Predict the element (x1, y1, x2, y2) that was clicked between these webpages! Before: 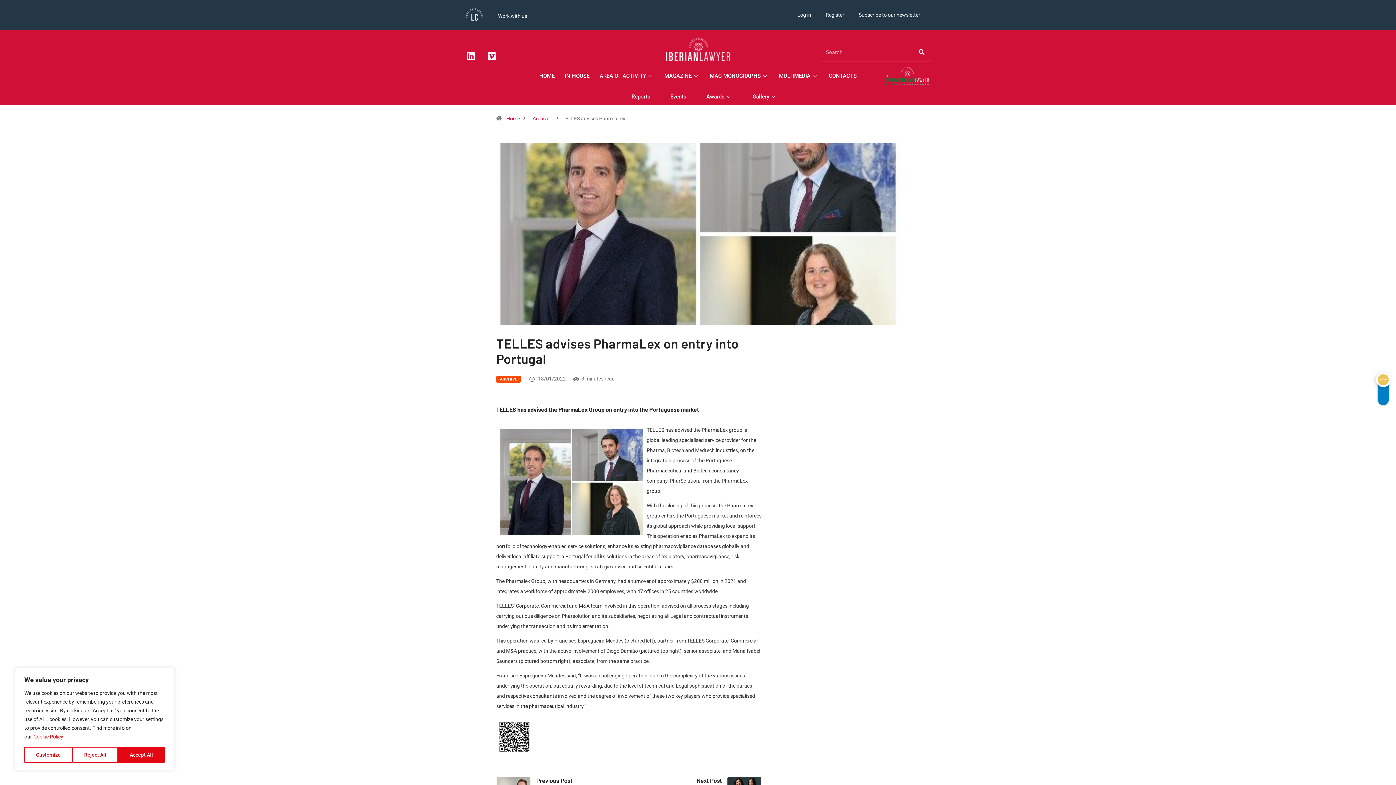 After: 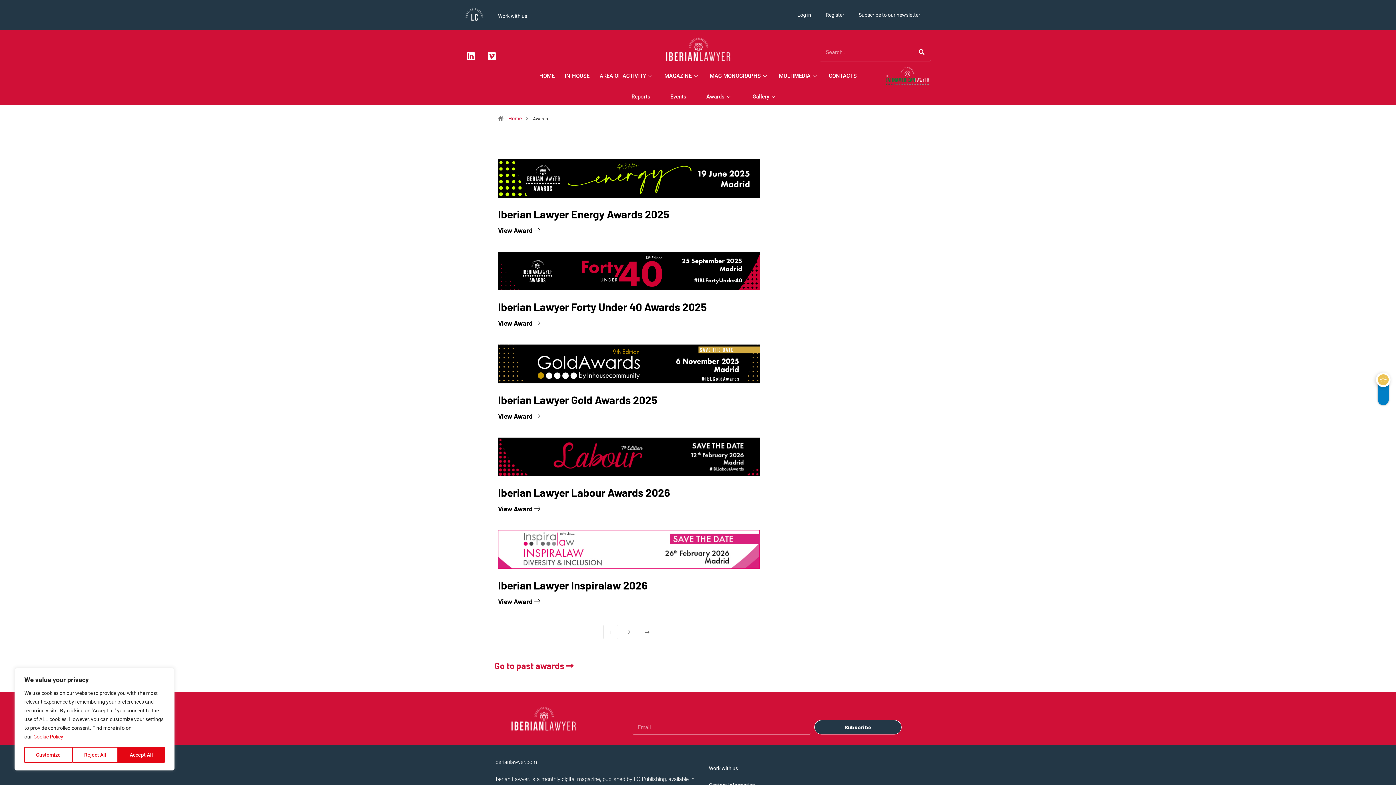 Action: label: Awards bbox: (690, 89, 736, 104)